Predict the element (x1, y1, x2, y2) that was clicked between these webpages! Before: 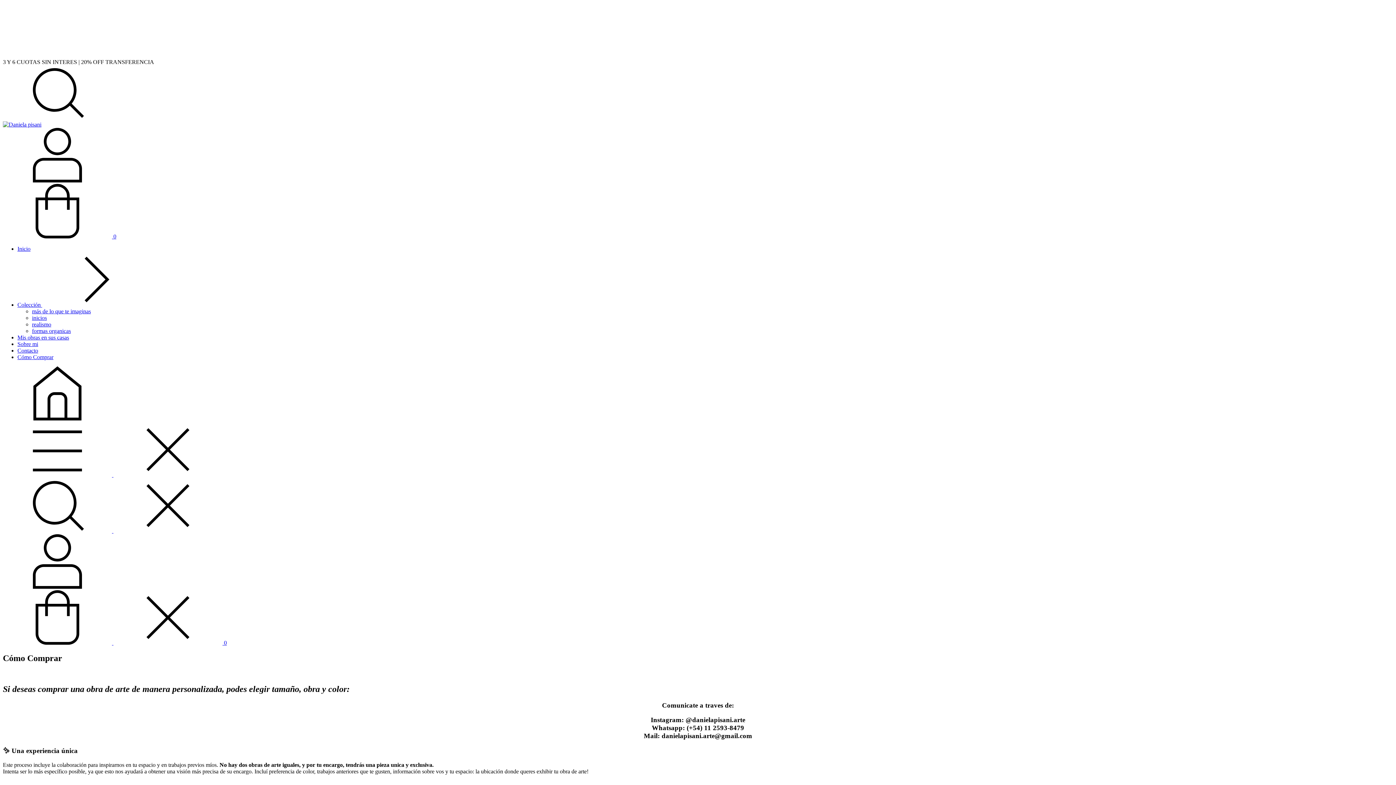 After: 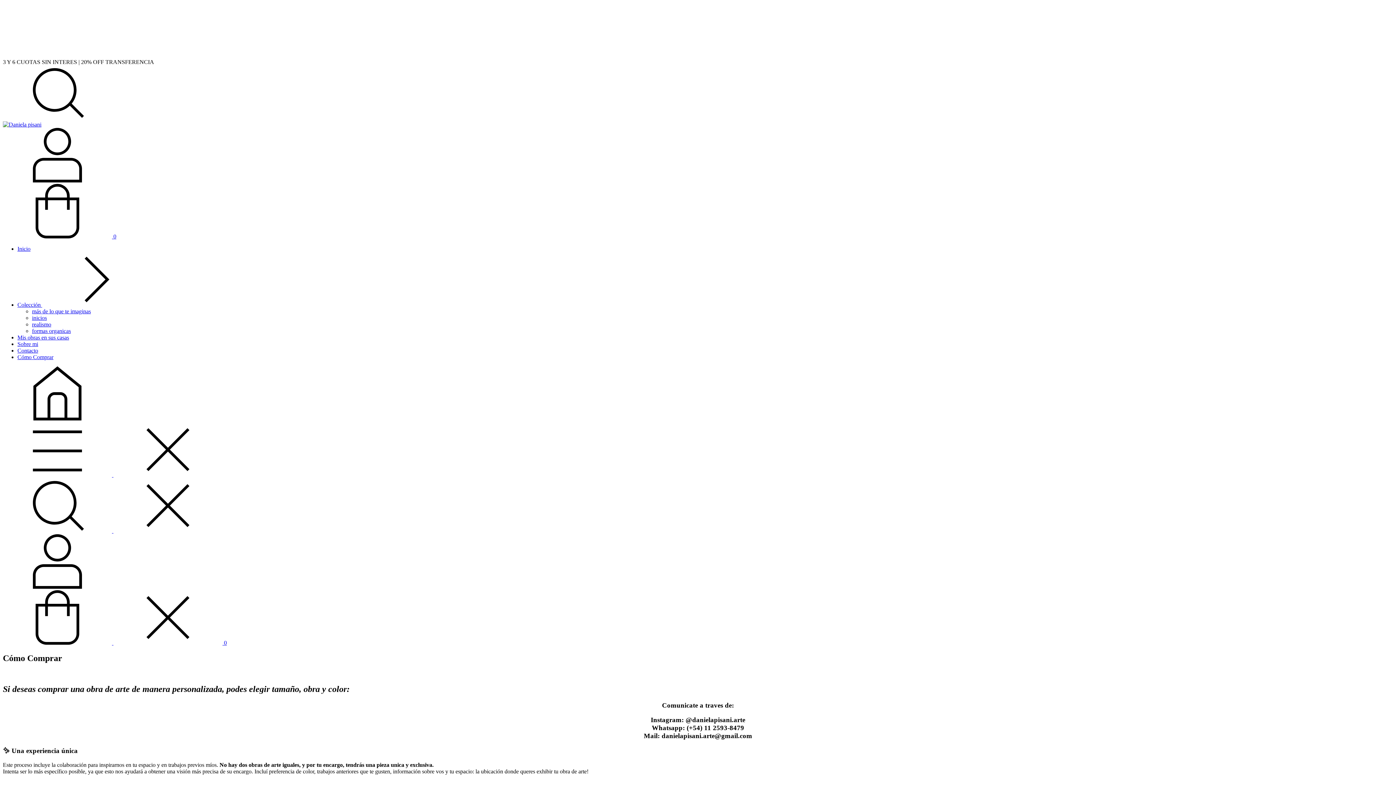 Action: label: Menú bbox: (2, 472, 222, 478)